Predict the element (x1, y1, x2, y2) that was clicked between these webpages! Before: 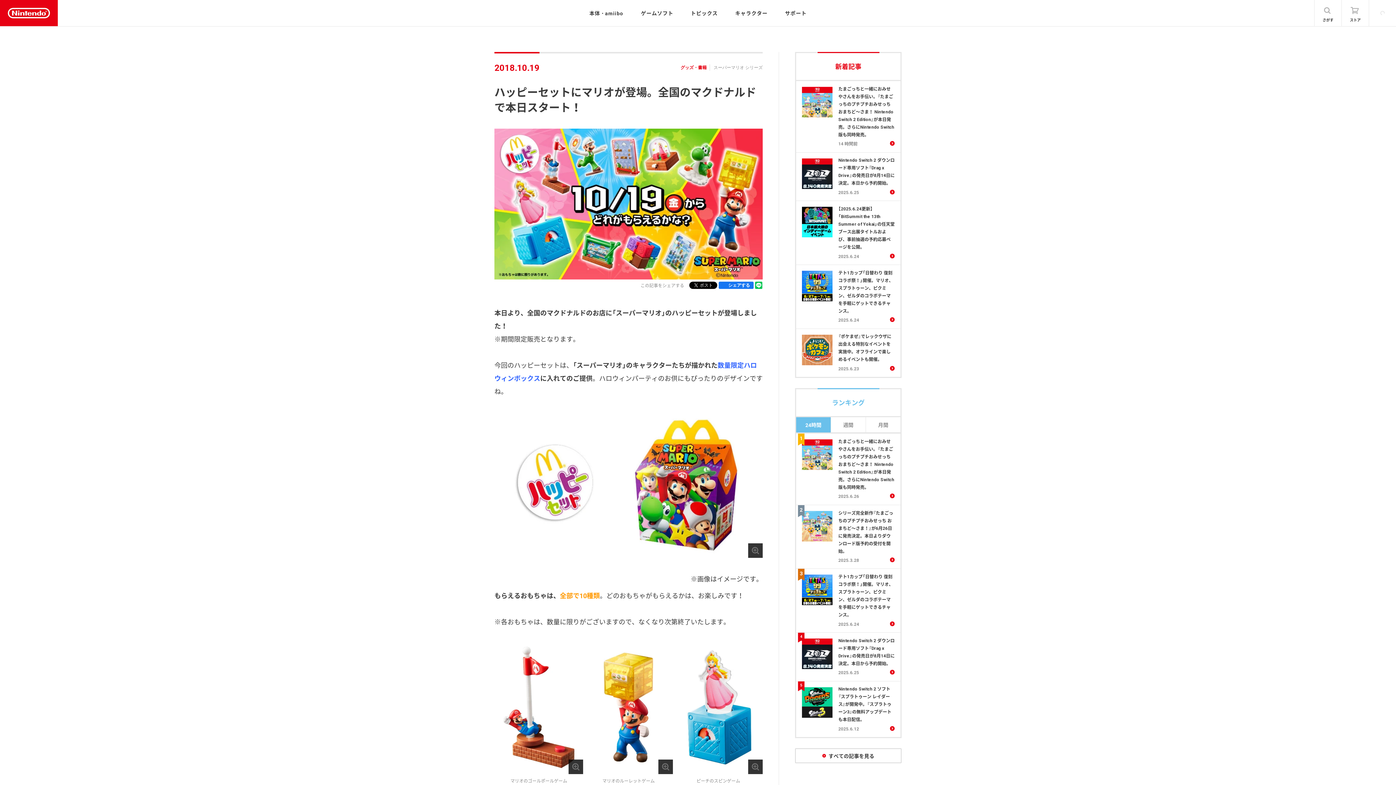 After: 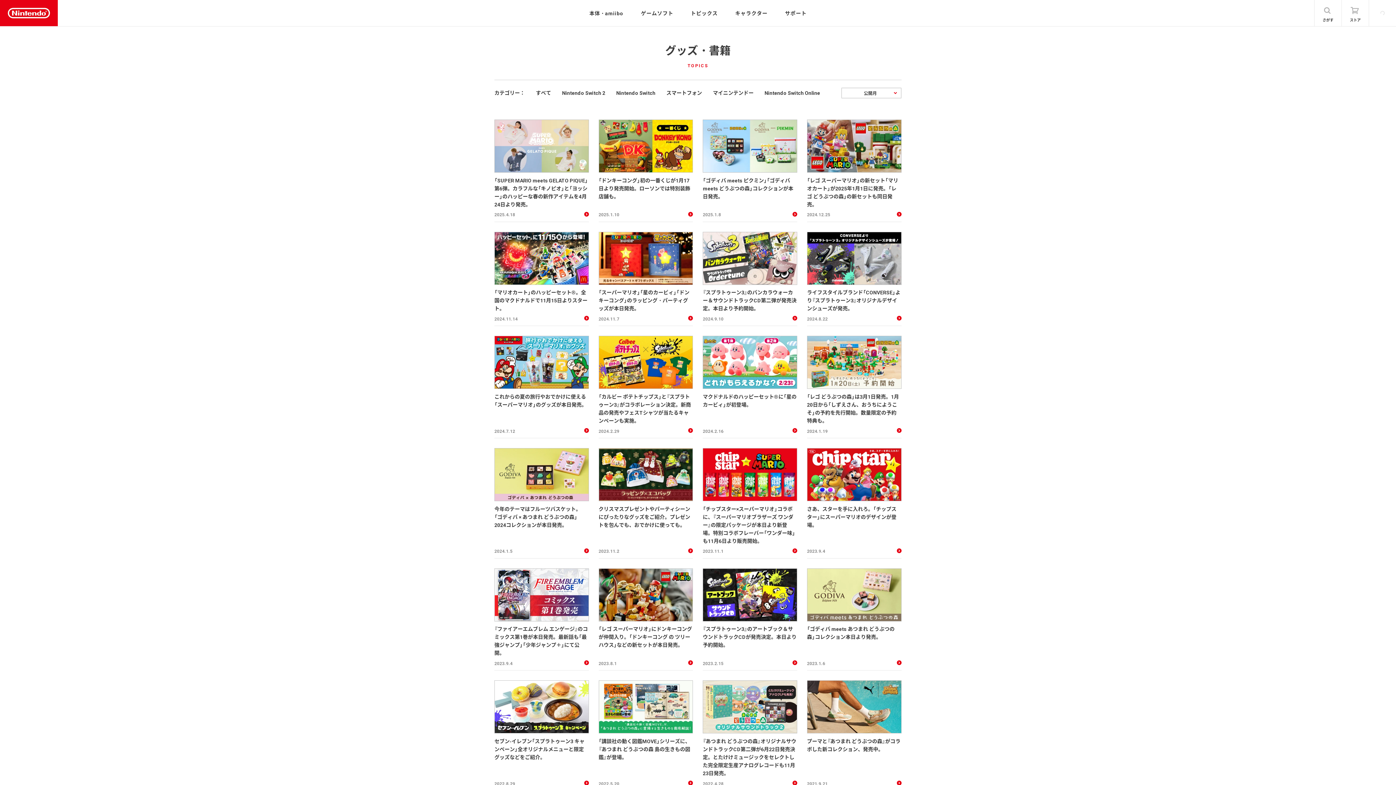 Action: bbox: (680, 63, 713, 72) label: グッズ・書籍